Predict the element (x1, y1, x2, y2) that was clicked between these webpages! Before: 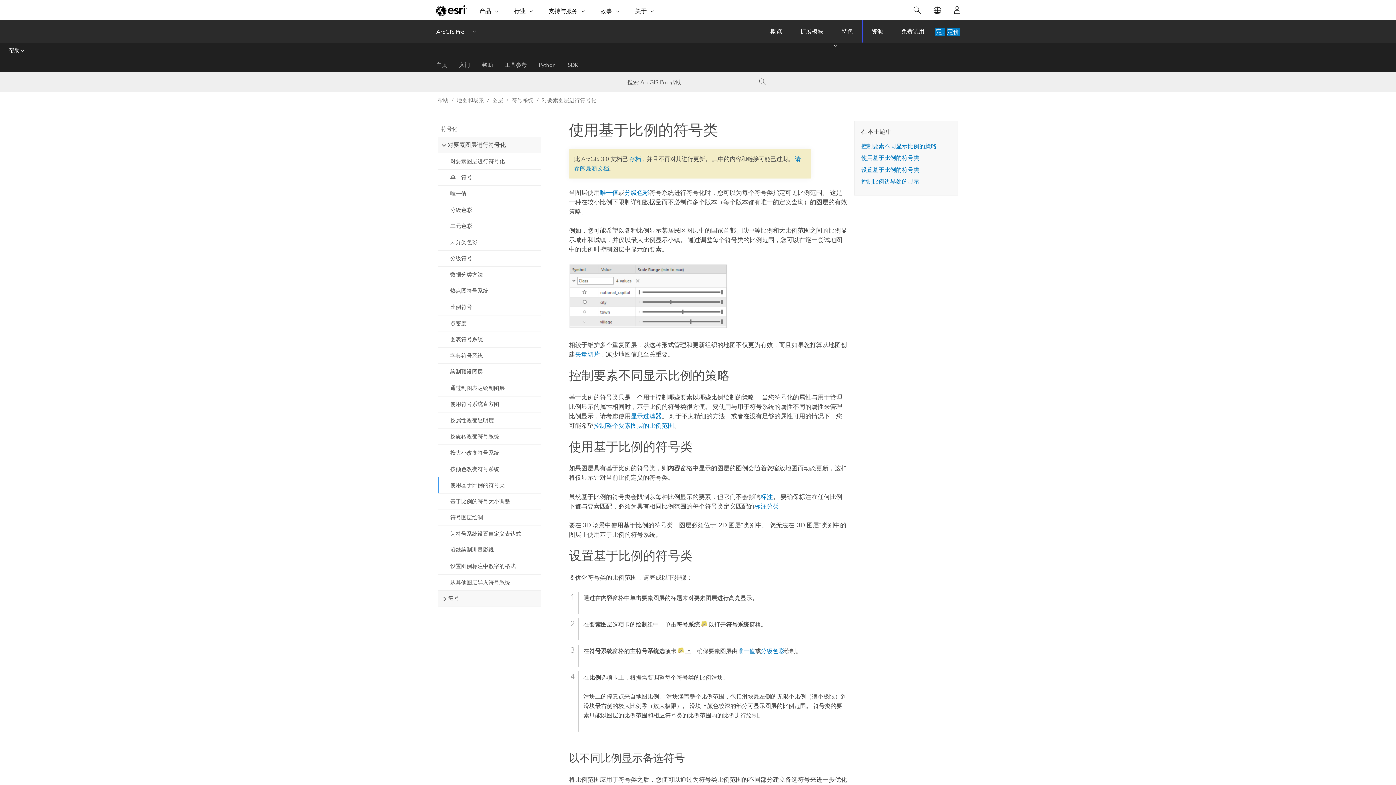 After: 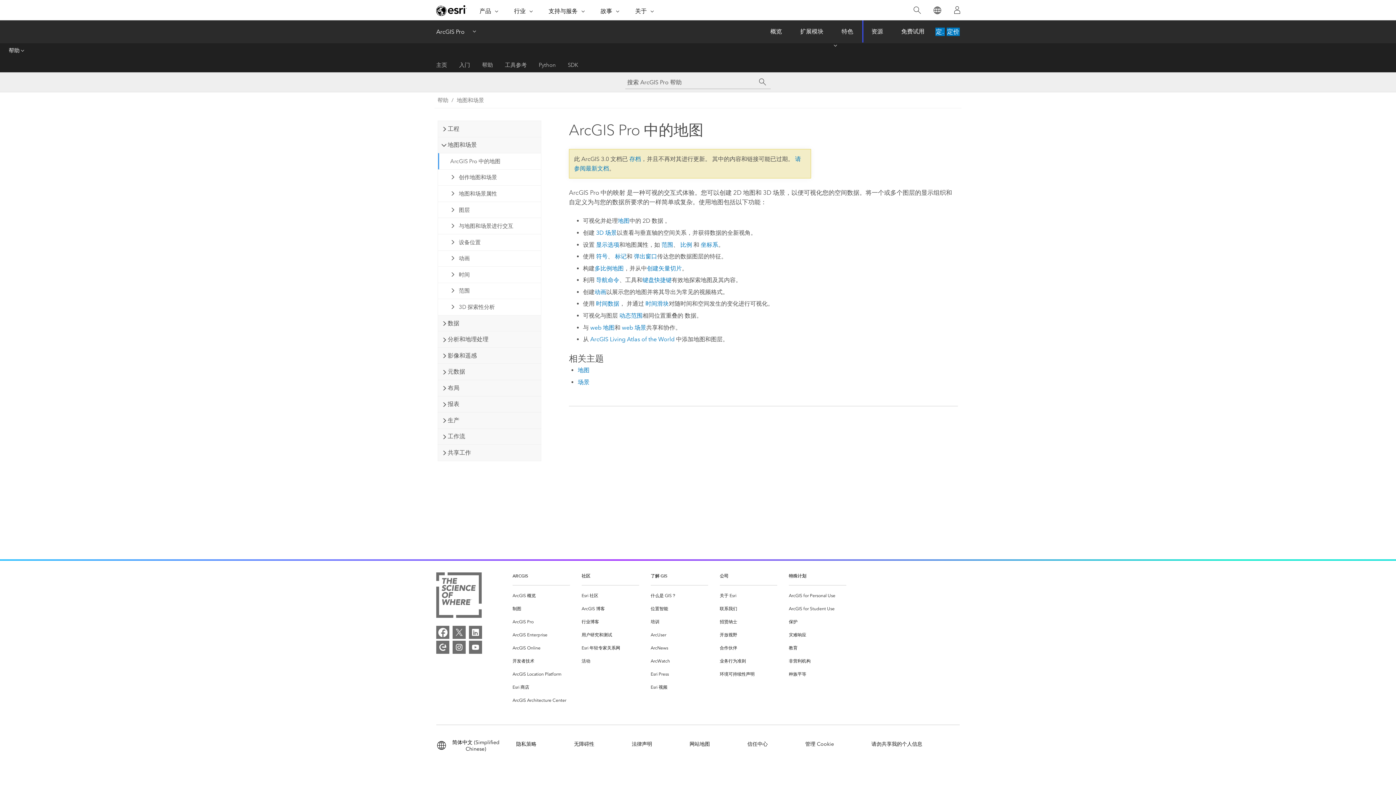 Action: label: 地图和场景 bbox: (448, 95, 484, 104)